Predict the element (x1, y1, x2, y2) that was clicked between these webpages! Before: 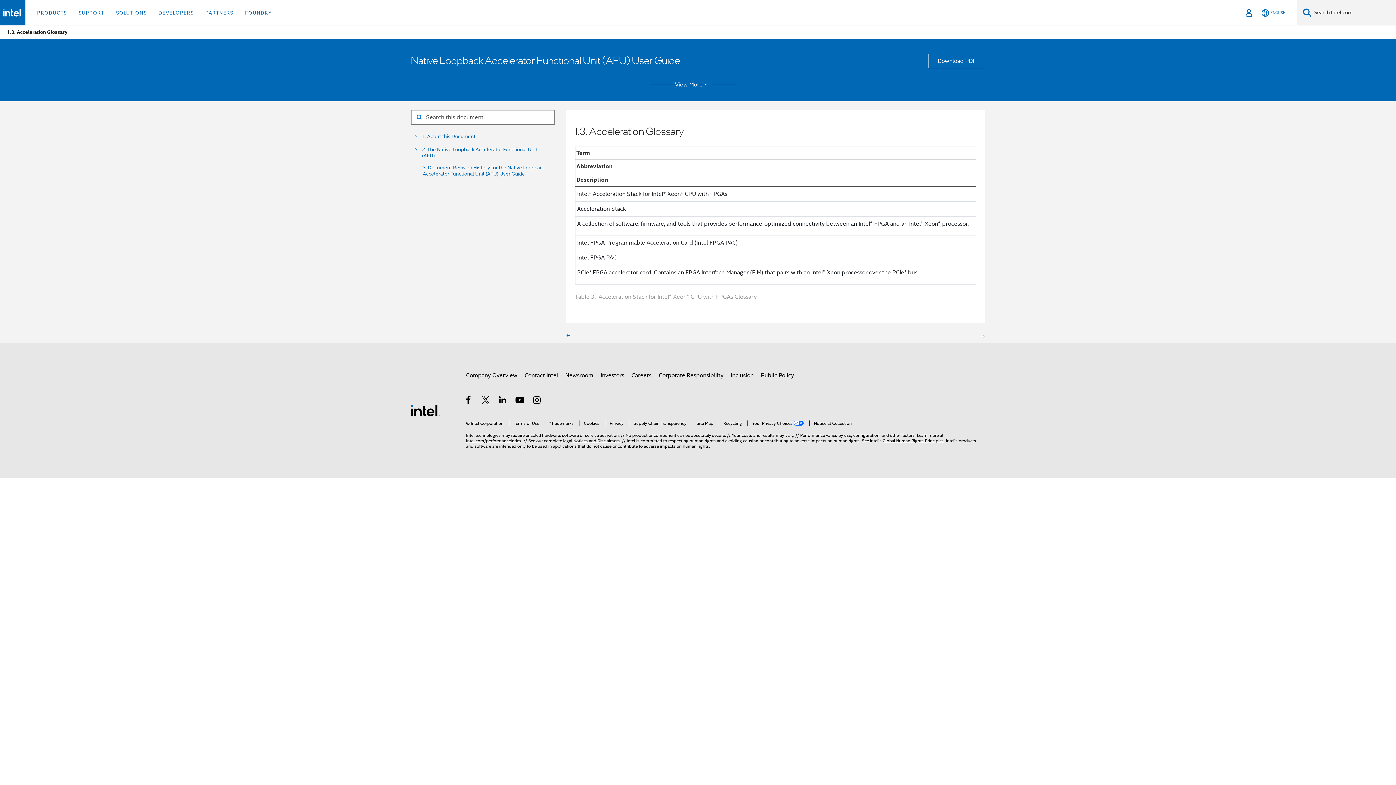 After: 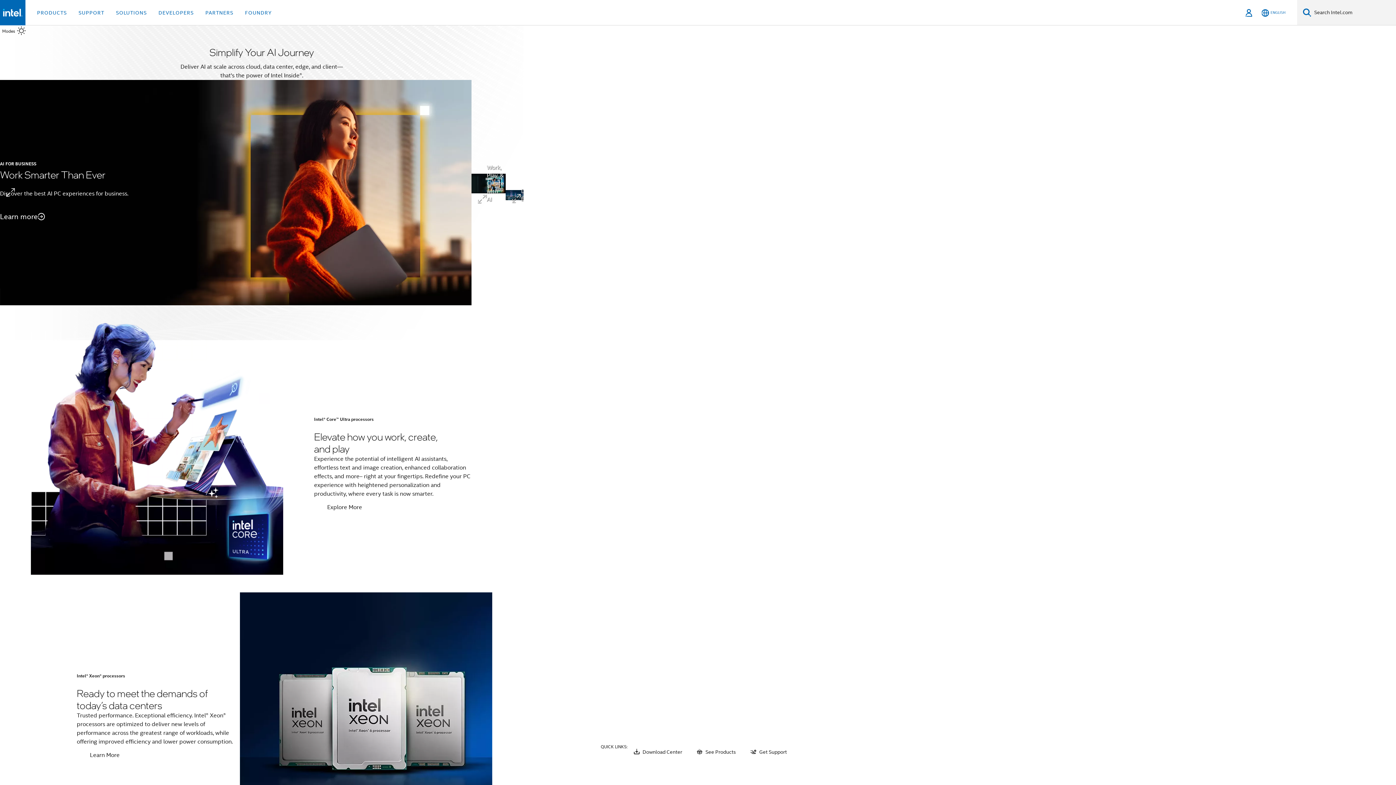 Action: bbox: (2, 8, 22, 16)